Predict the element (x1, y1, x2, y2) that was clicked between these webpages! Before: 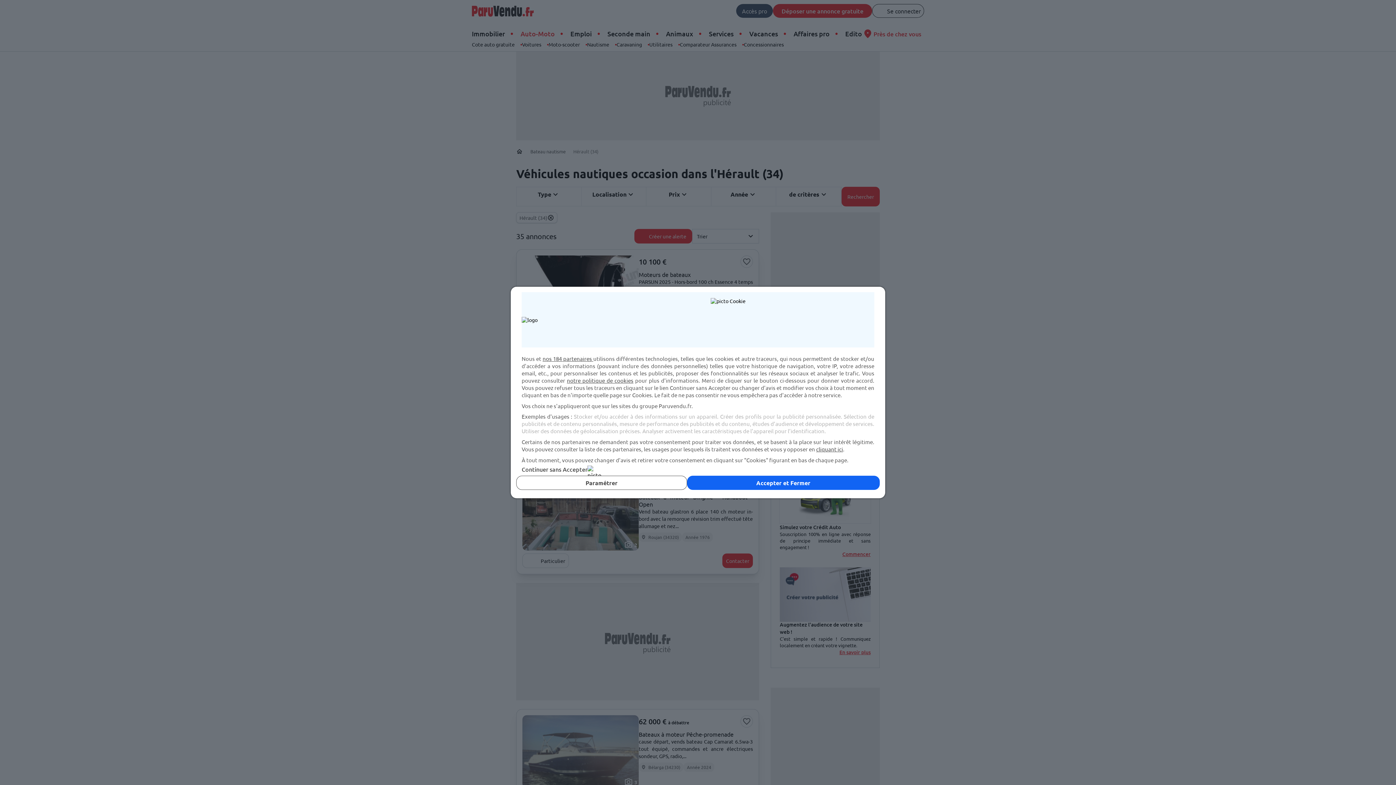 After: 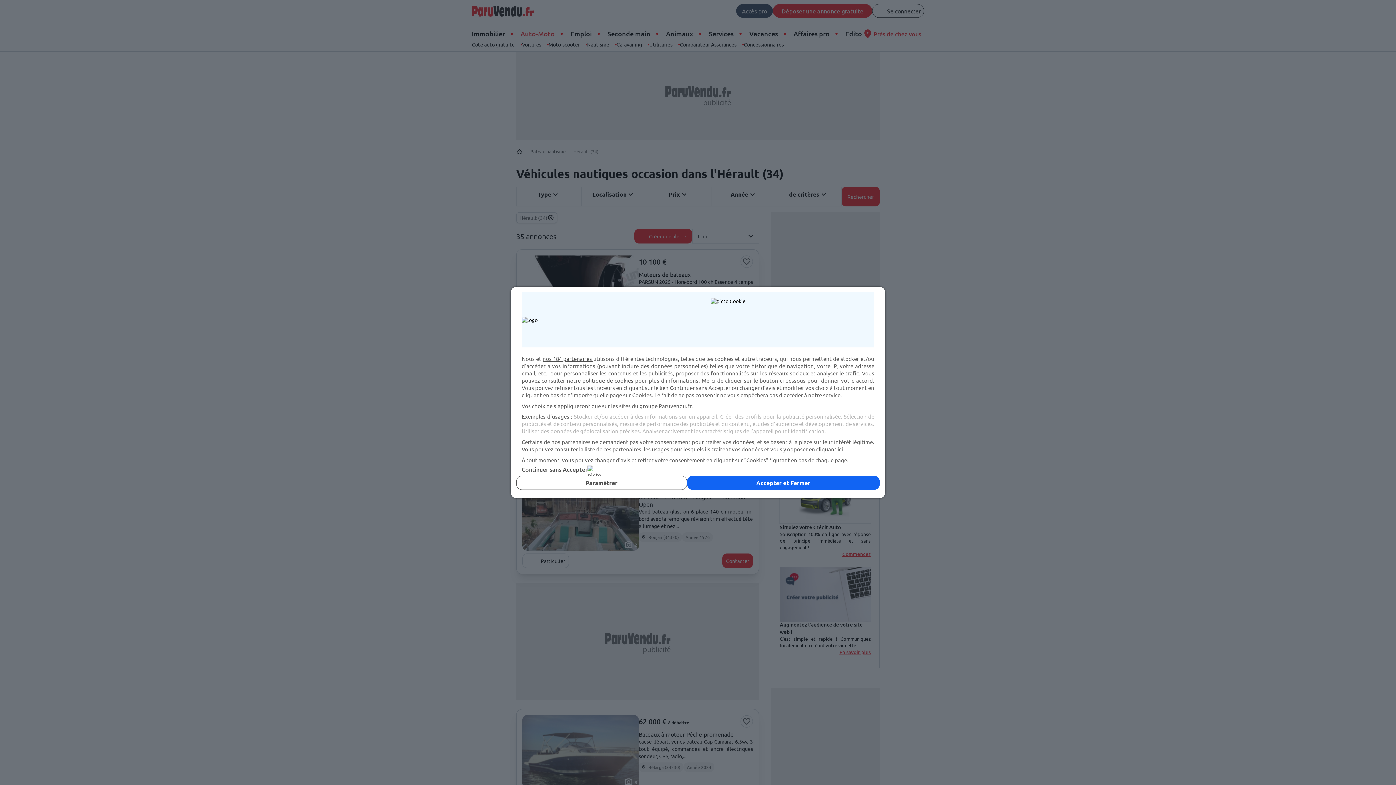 Action: label: notre politique de cookies bbox: (567, 377, 633, 384)